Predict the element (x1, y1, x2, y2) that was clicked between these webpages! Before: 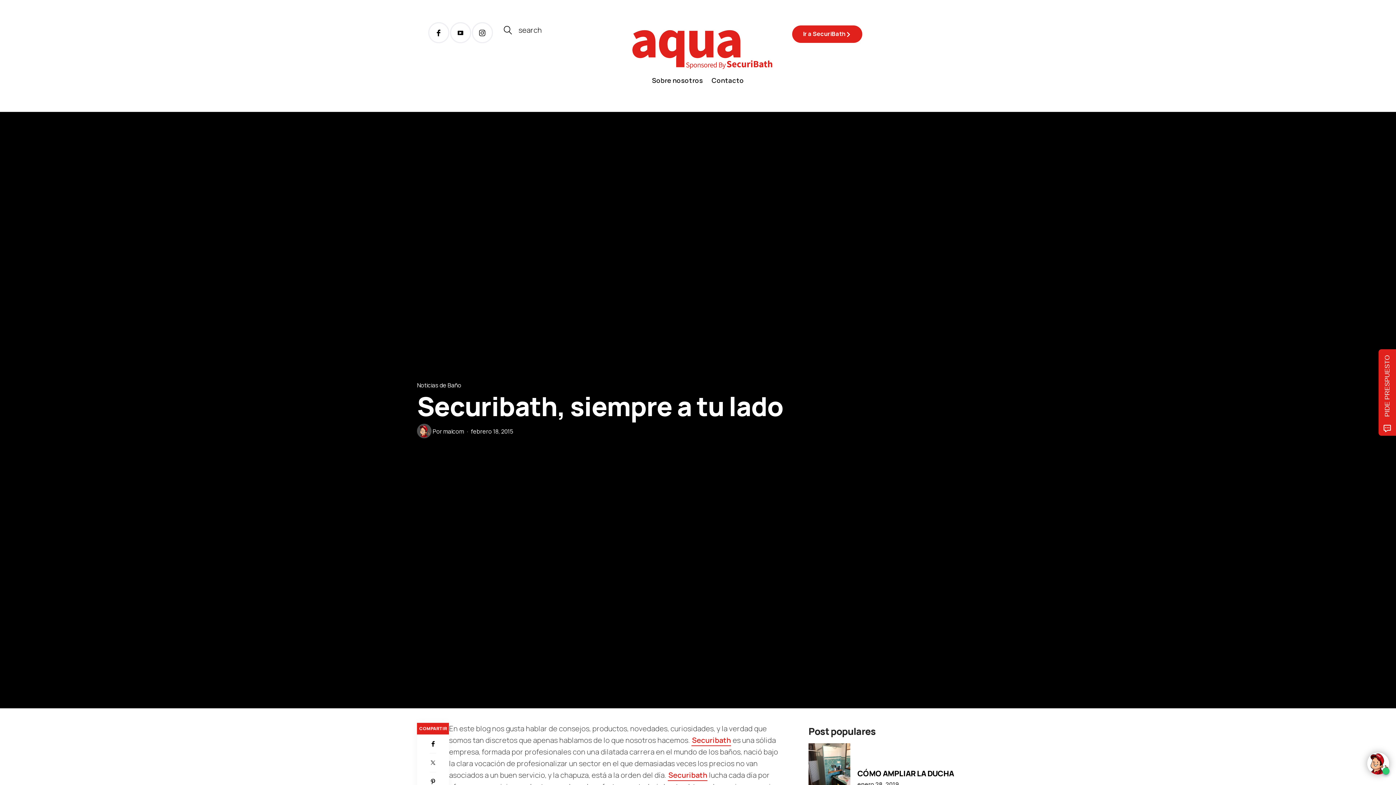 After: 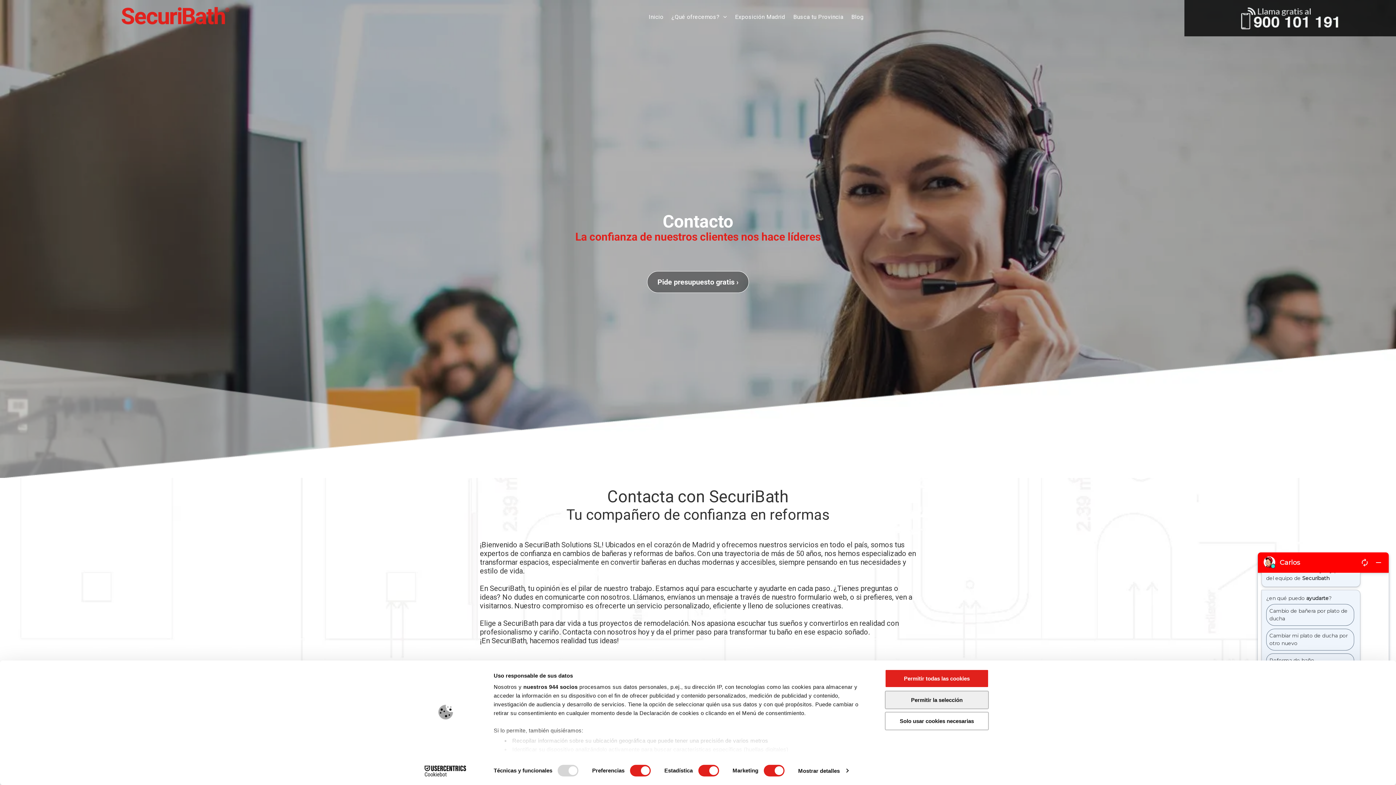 Action: label: Contacto bbox: (711, 74, 744, 85)